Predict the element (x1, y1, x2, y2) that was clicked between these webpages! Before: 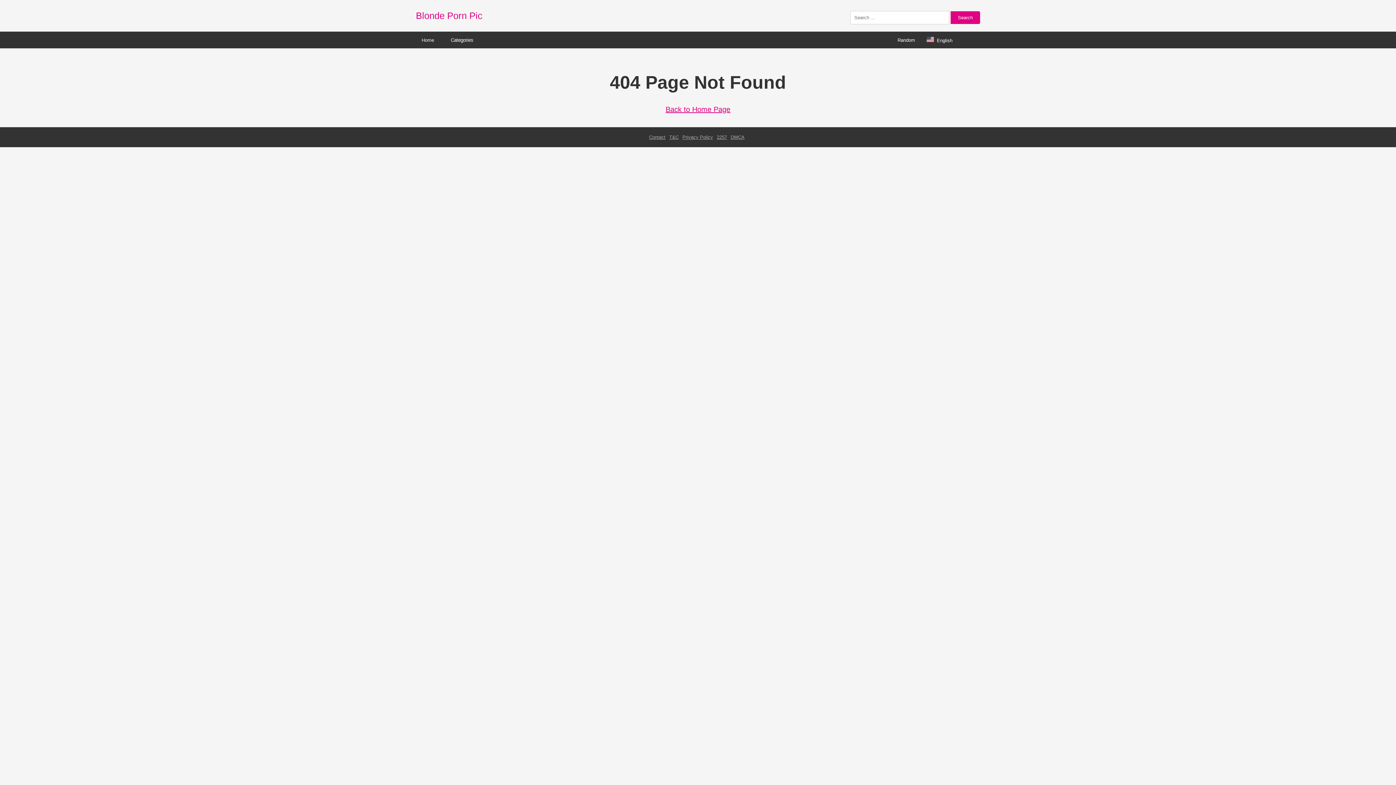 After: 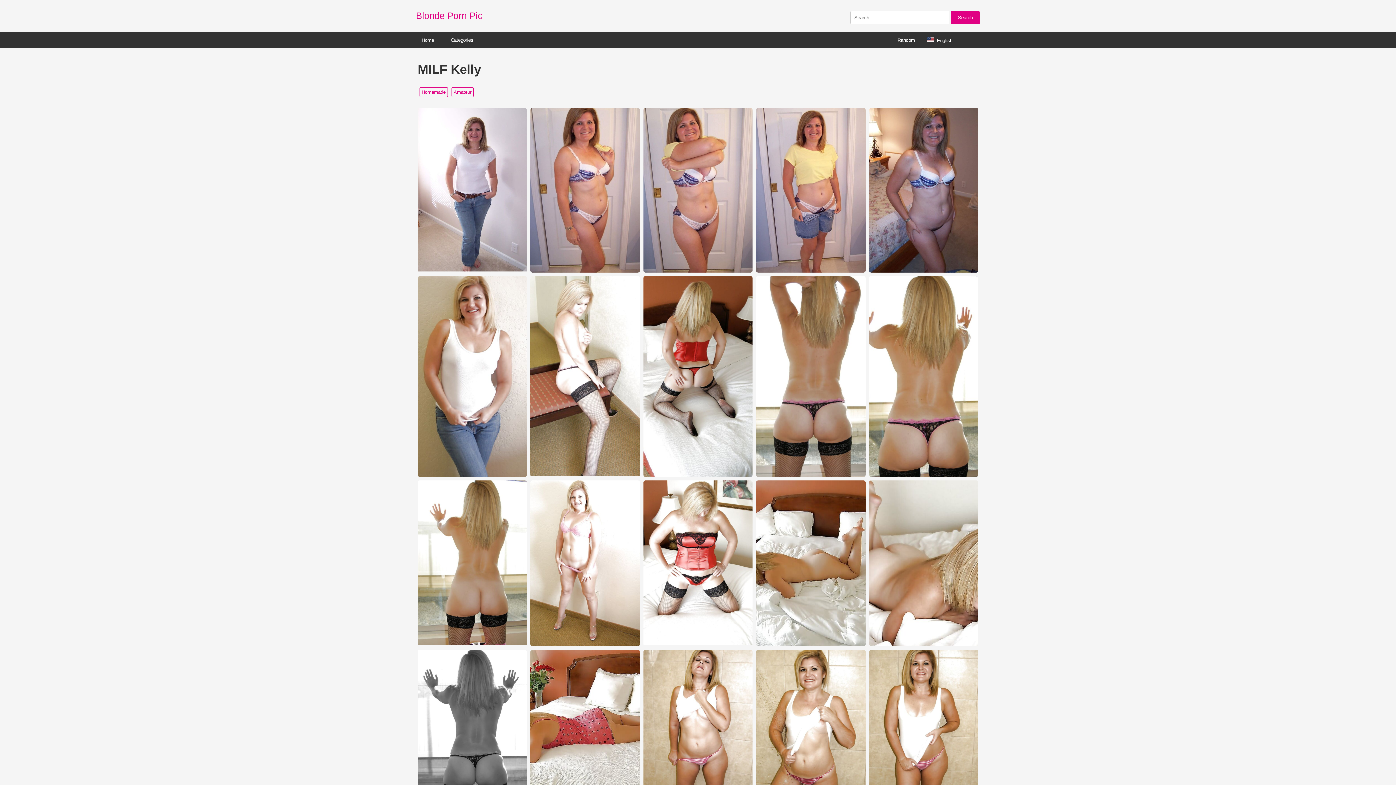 Action: label: Random bbox: (892, 32, 921, 47)